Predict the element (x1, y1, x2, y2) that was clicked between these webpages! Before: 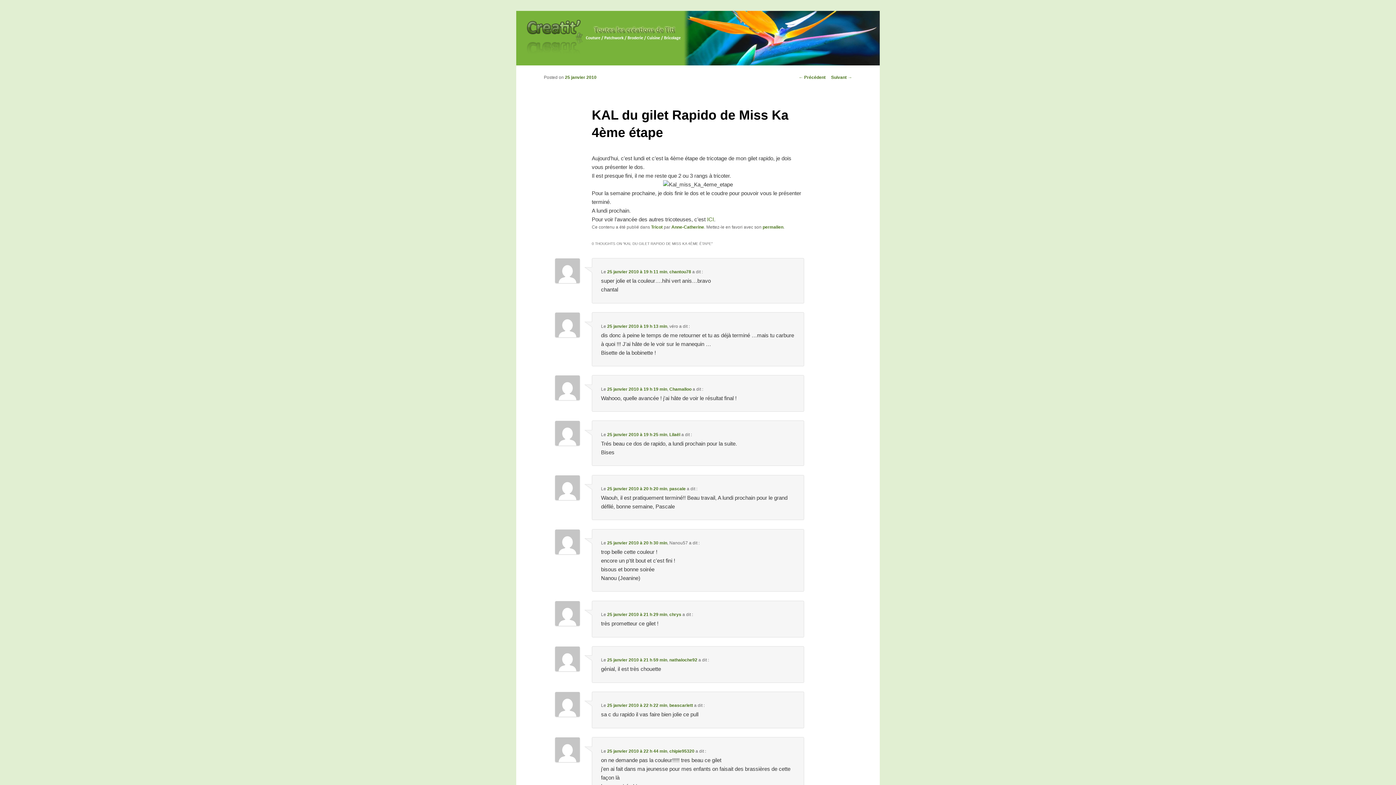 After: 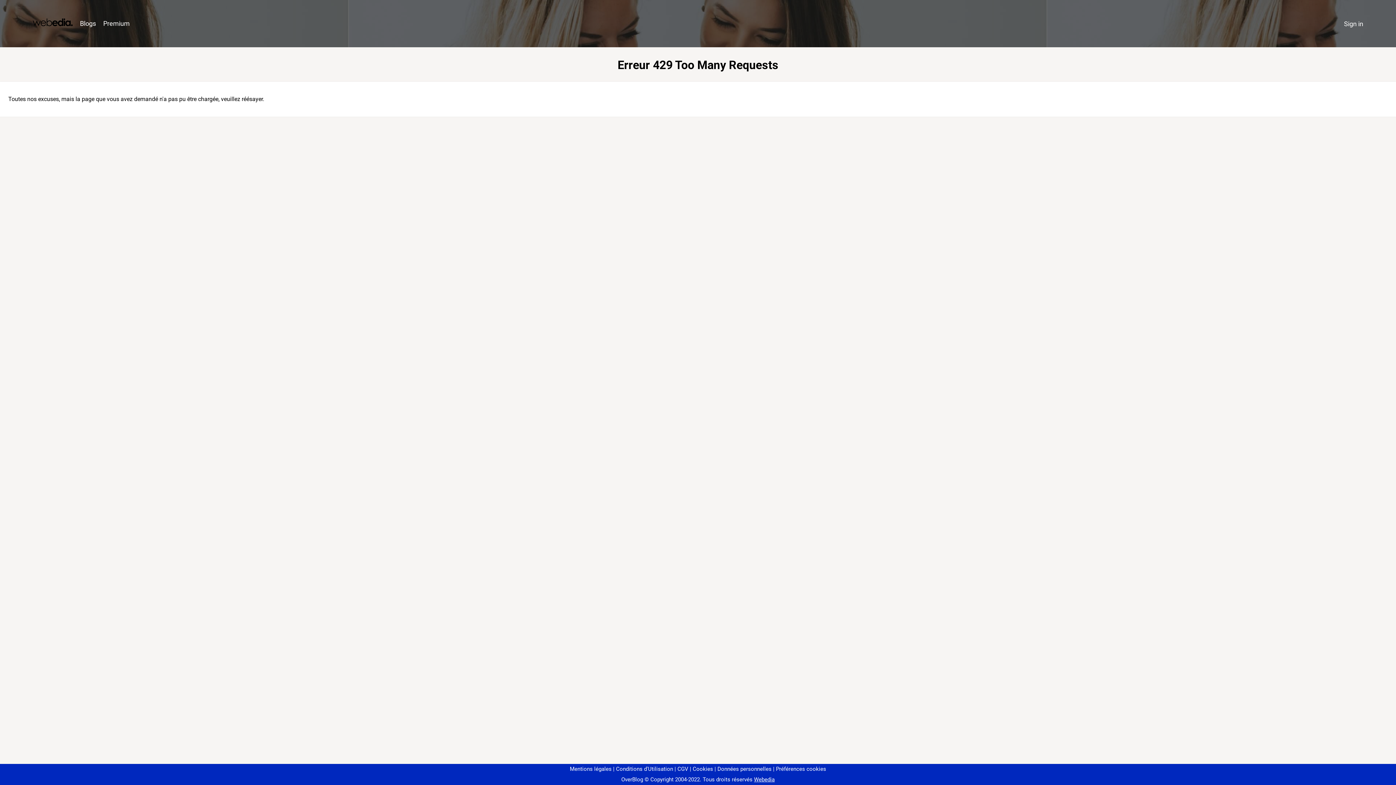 Action: bbox: (669, 432, 680, 437) label: Lilaël